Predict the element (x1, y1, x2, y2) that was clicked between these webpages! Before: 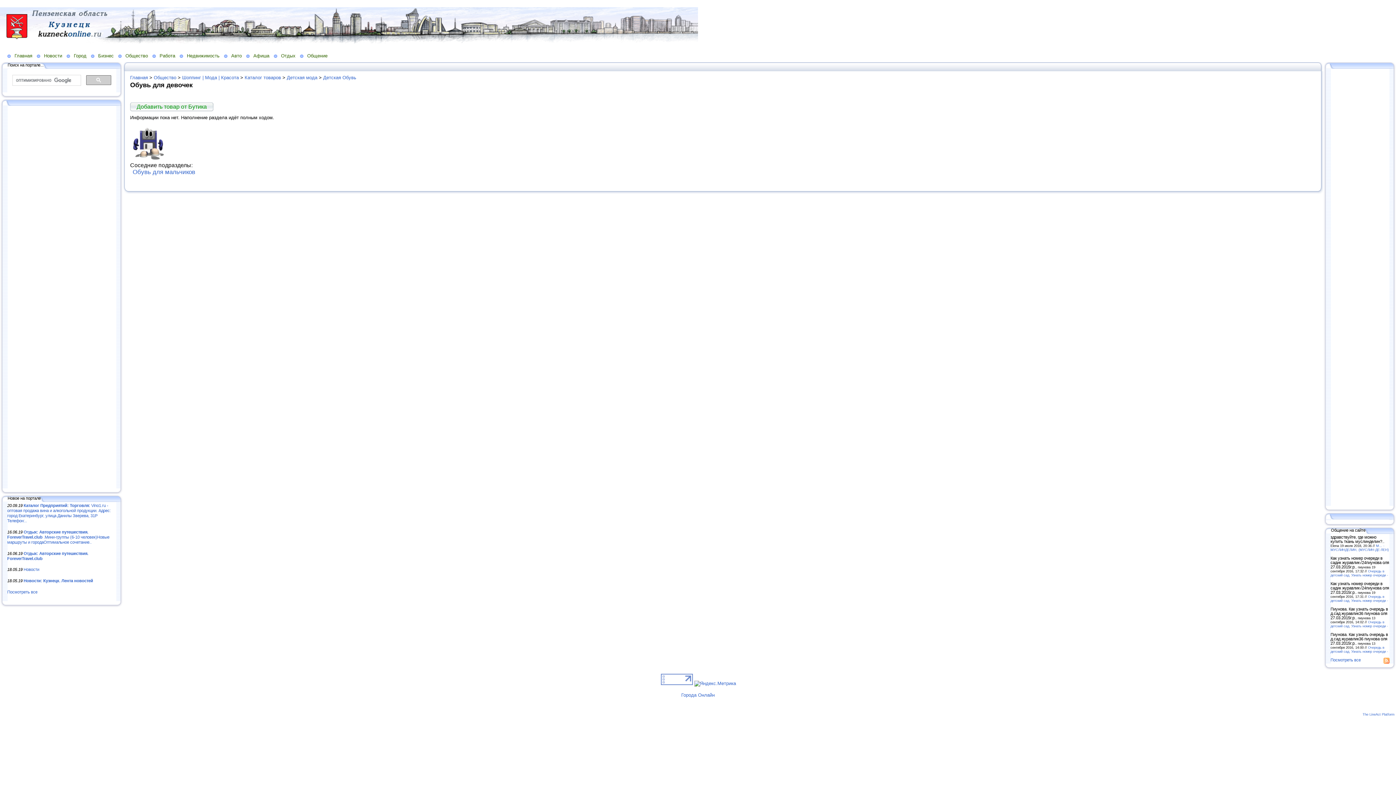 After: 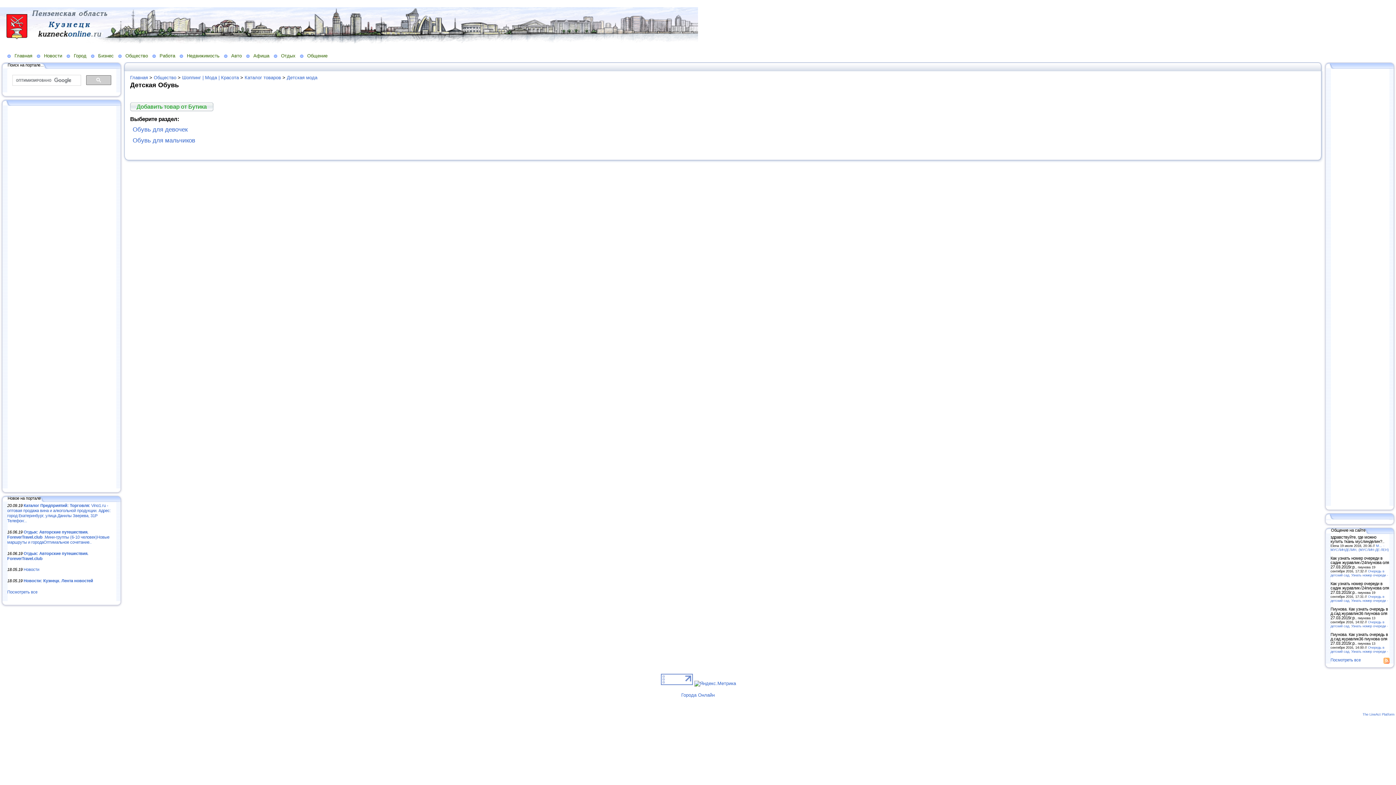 Action: label: Детская Обувь bbox: (323, 74, 356, 80)